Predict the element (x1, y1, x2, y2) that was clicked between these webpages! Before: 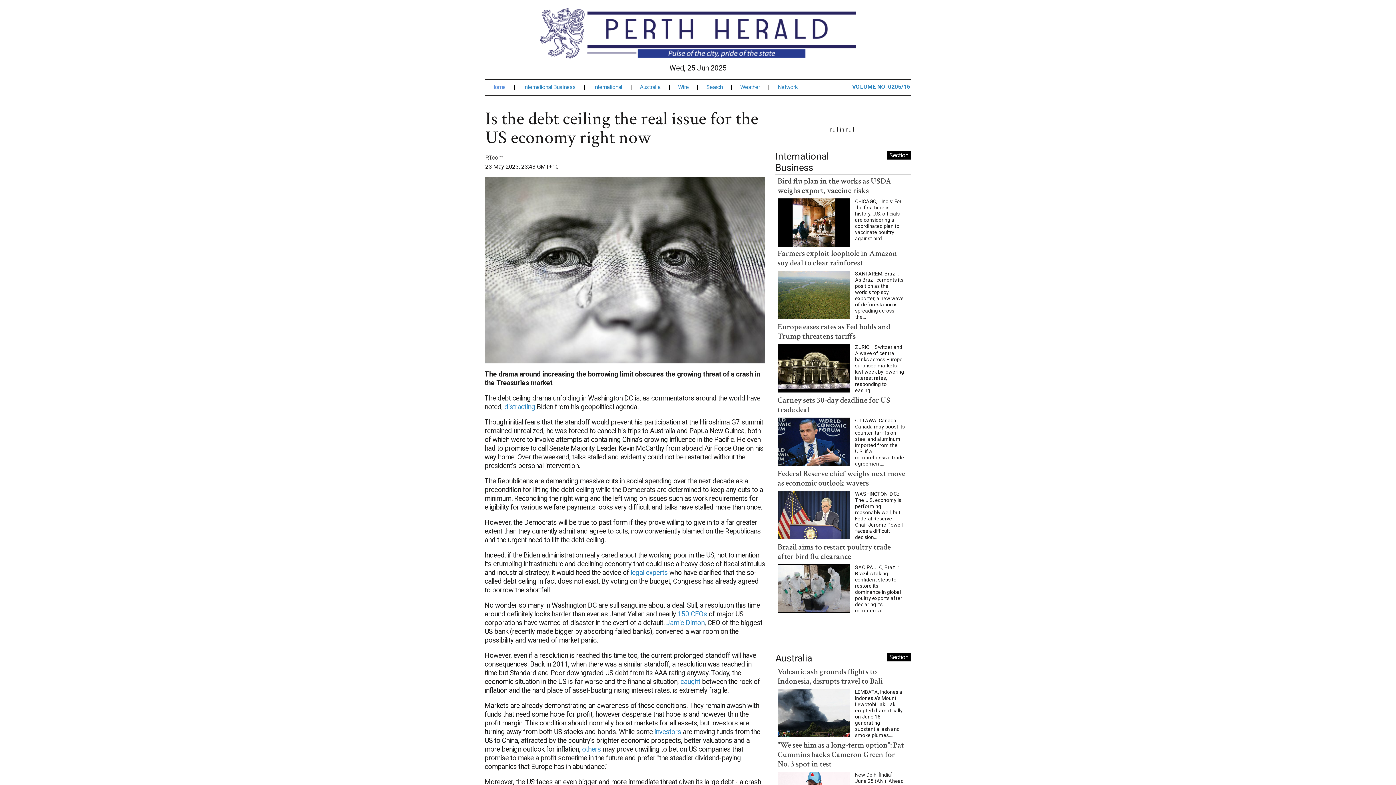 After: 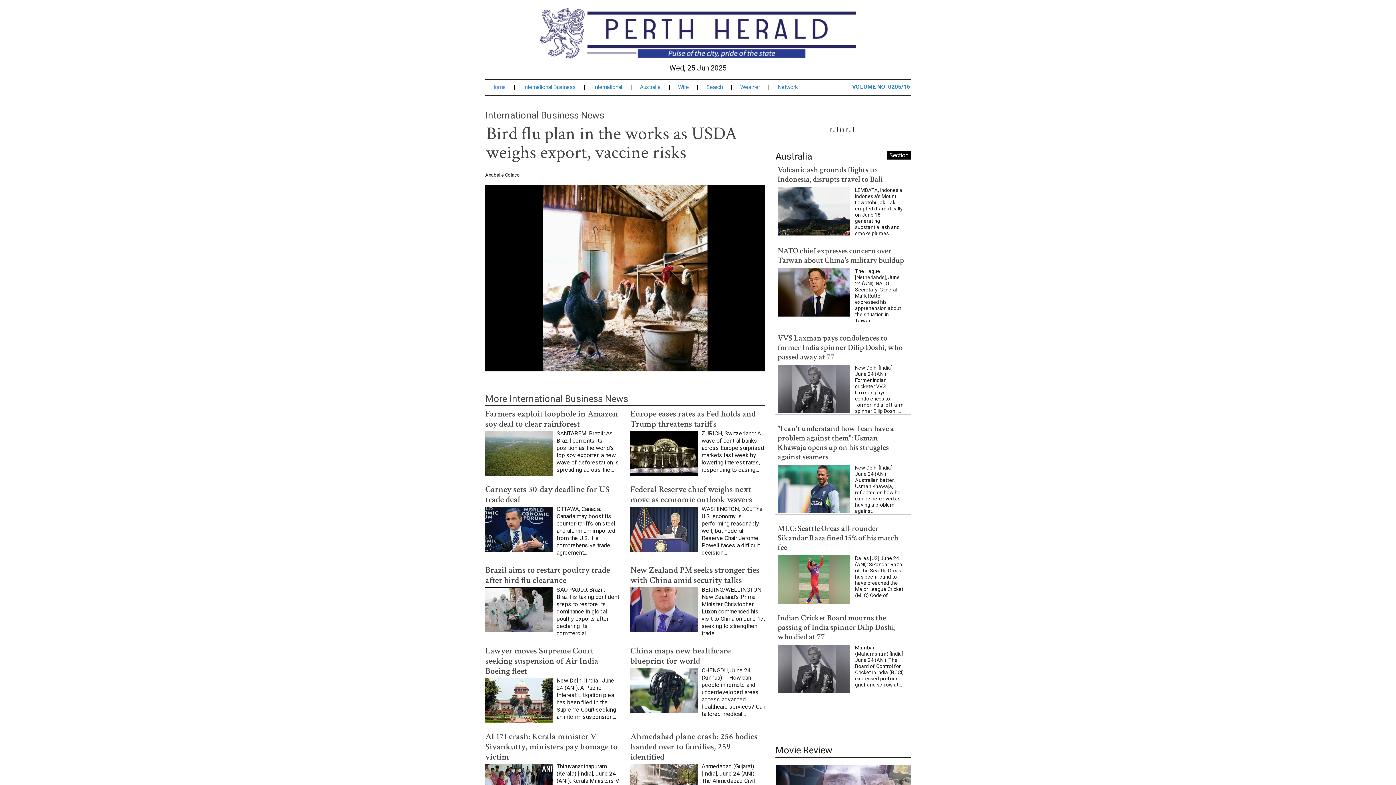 Action: bbox: (887, 137, 910, 146) label: Section